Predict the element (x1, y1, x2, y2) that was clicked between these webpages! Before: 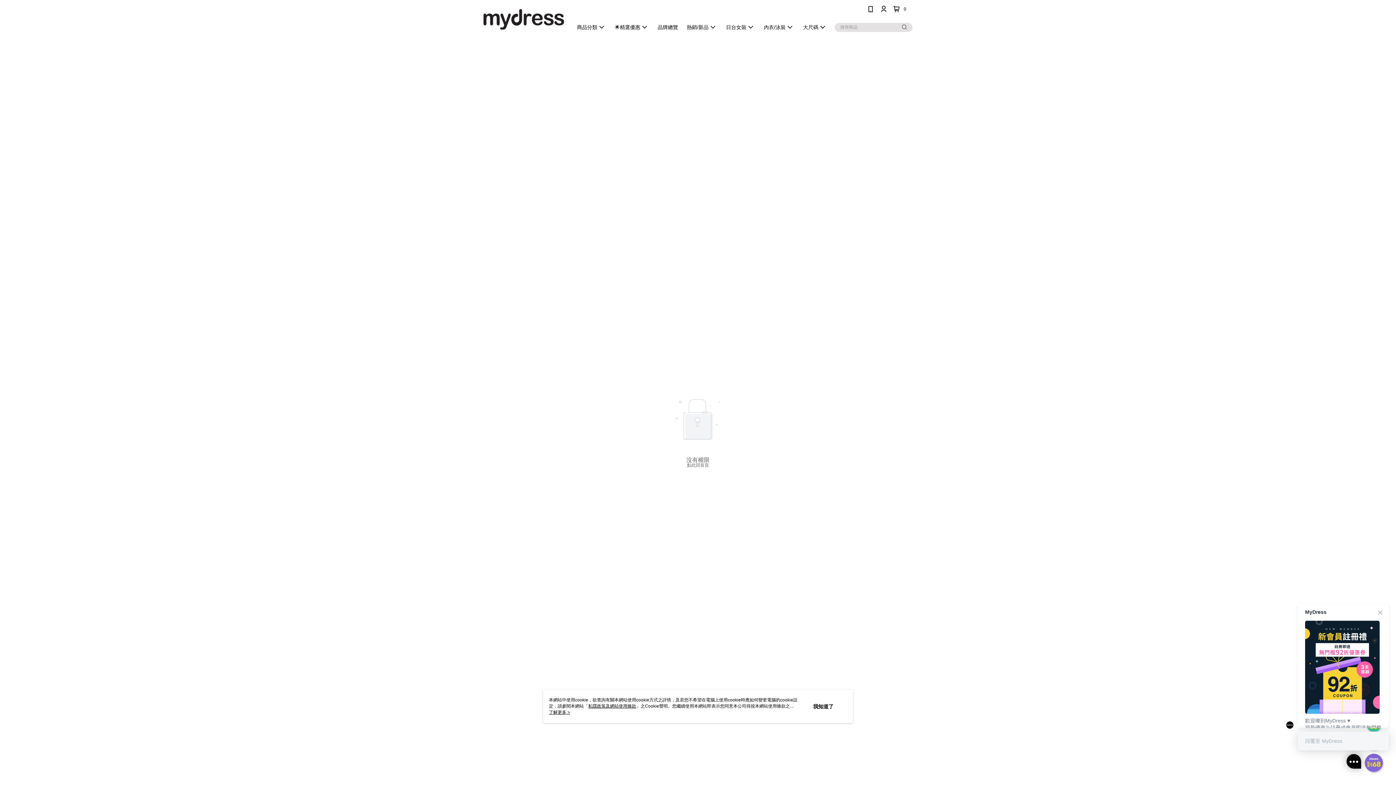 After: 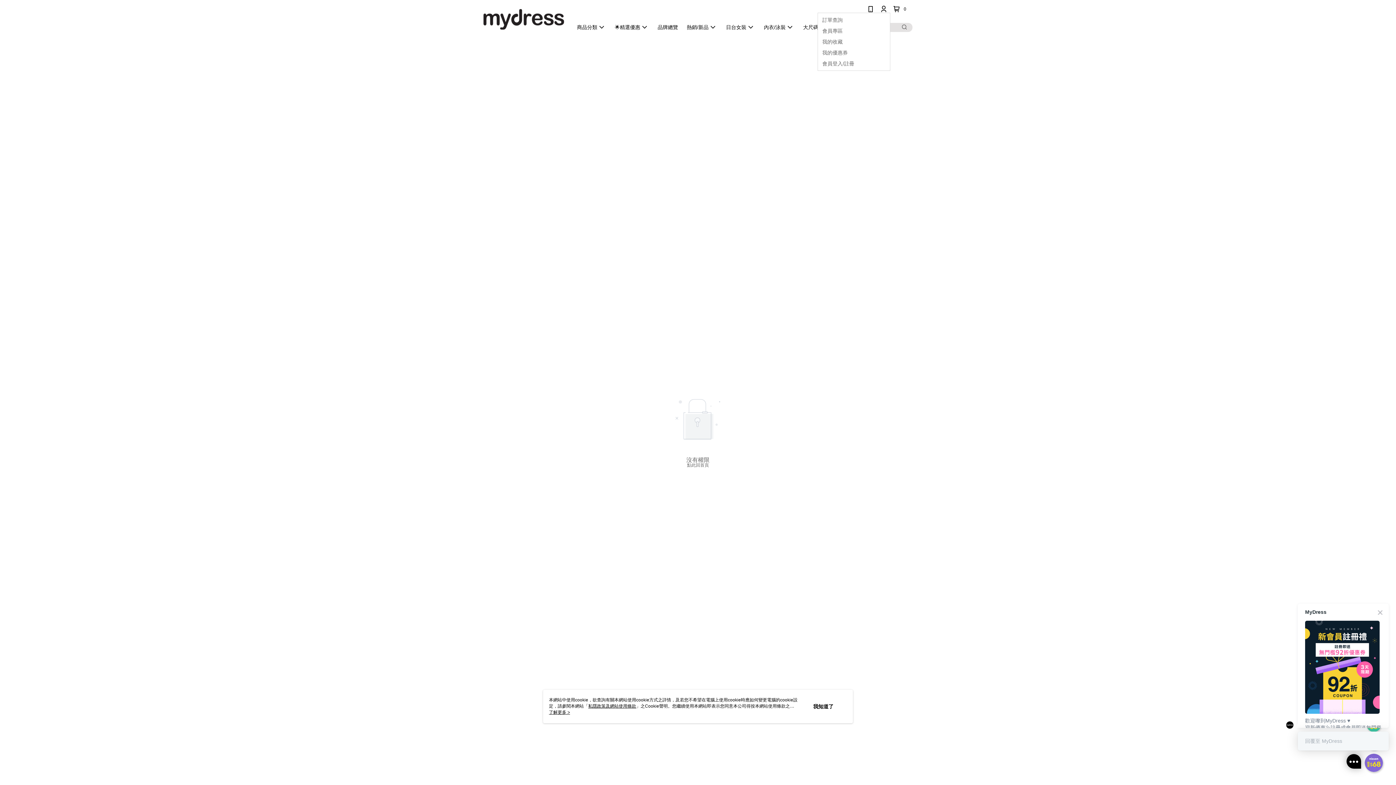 Action: bbox: (880, 5, 887, 12)